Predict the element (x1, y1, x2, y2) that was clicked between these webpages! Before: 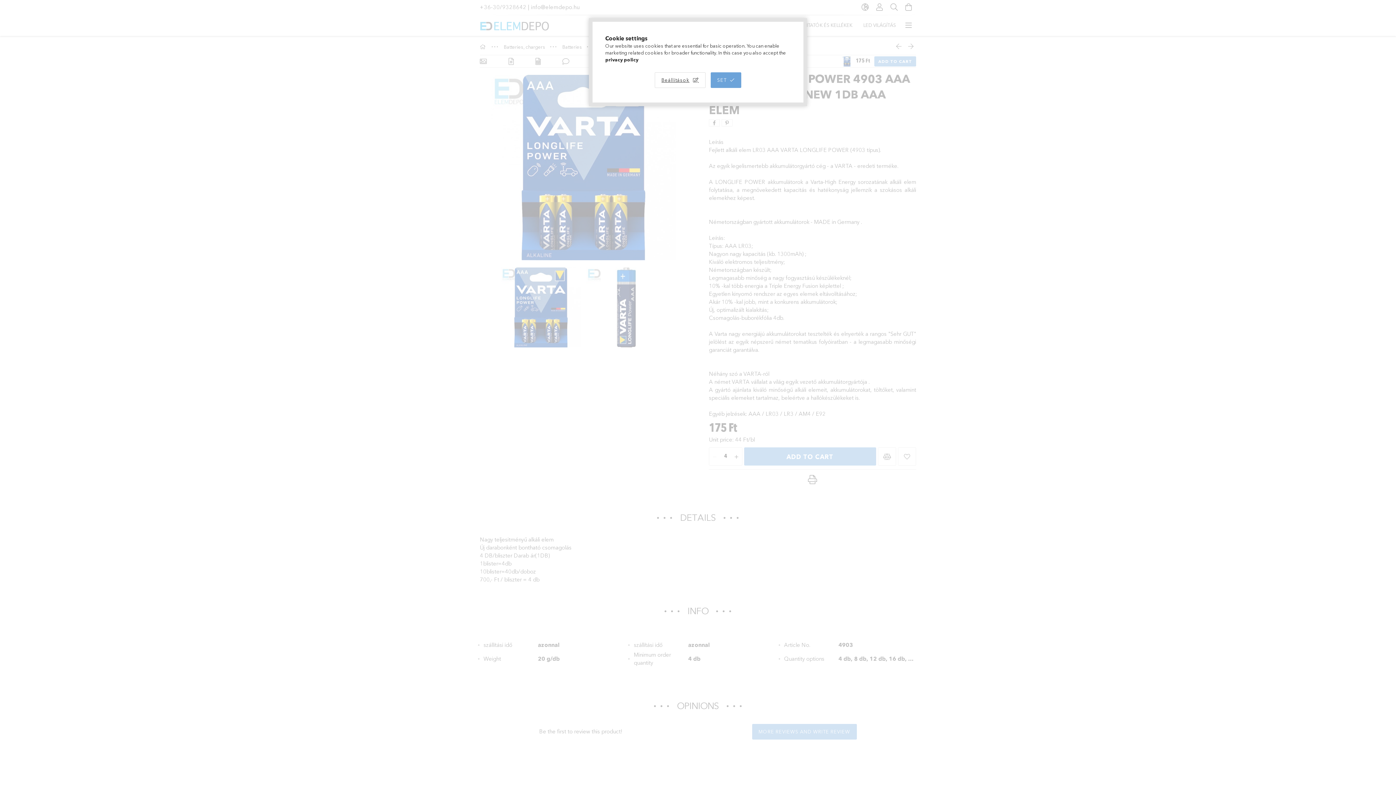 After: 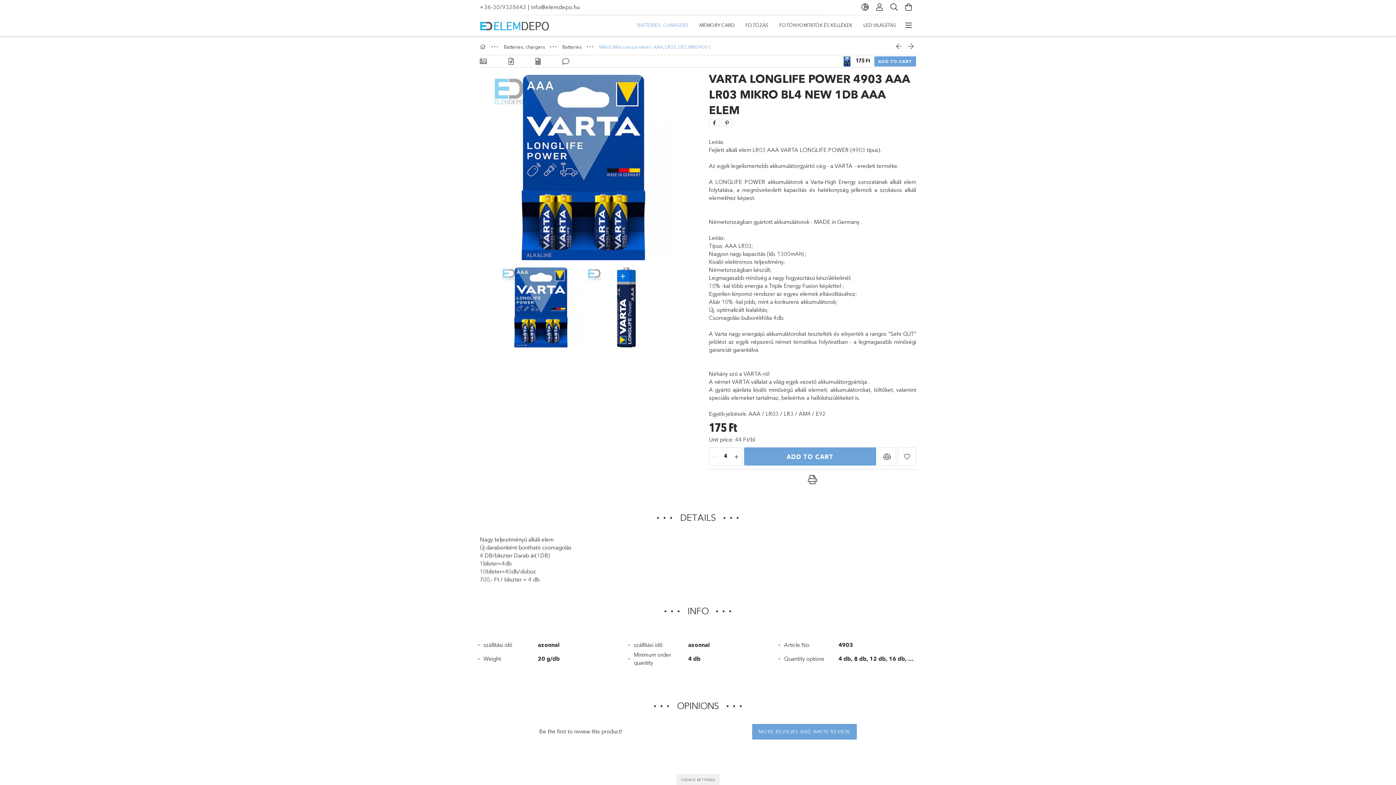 Action: bbox: (710, 72, 741, 87) label: SET